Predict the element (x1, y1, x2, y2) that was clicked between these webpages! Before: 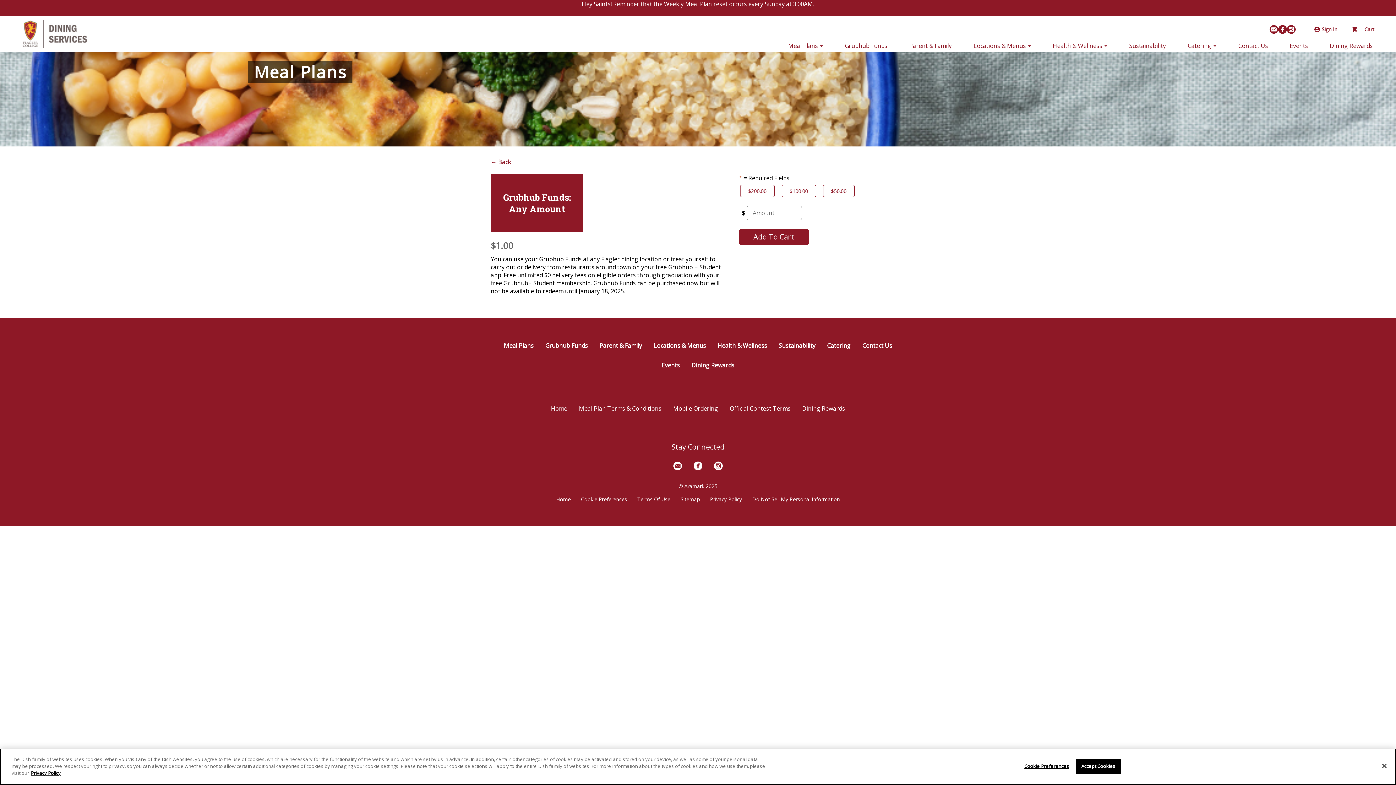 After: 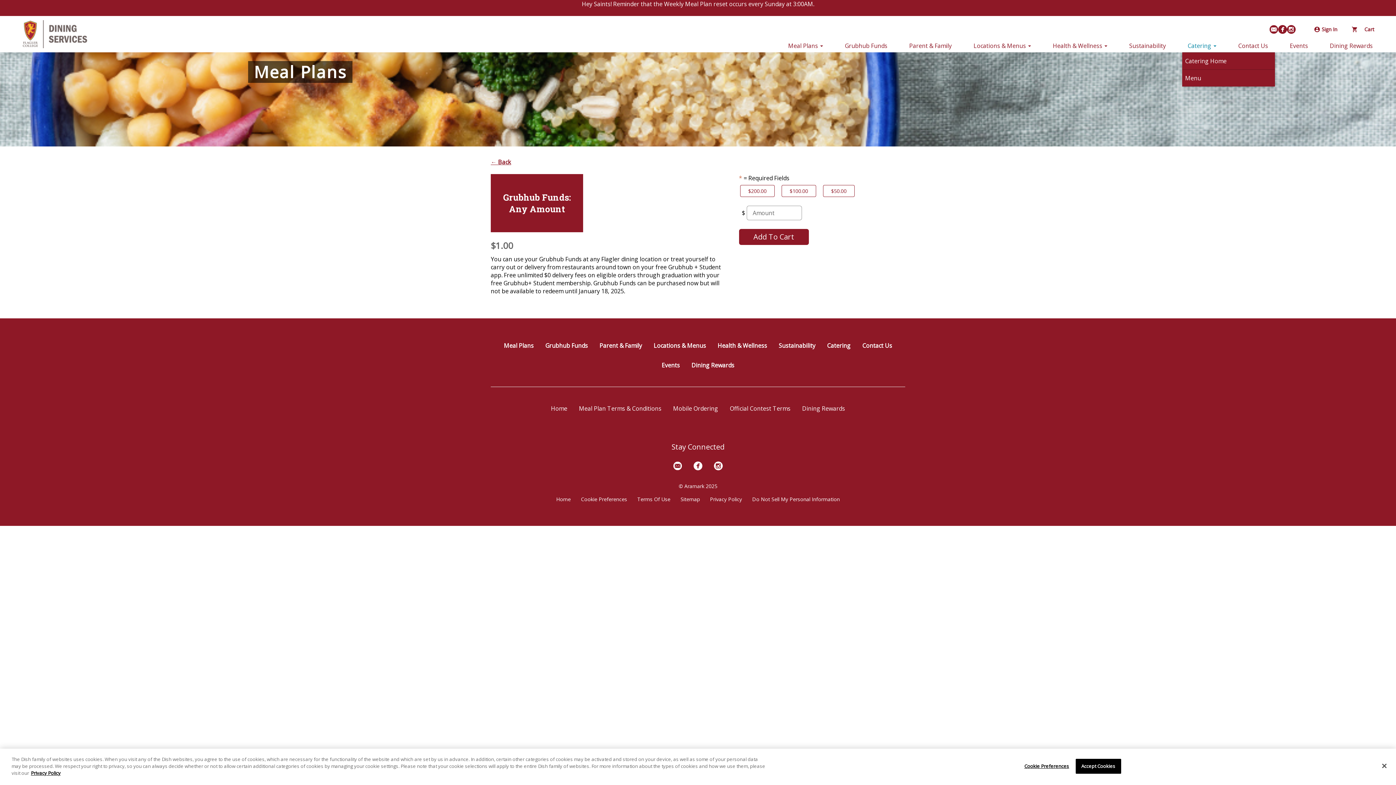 Action: bbox: (1182, 41, 1222, 49) label: Catering 